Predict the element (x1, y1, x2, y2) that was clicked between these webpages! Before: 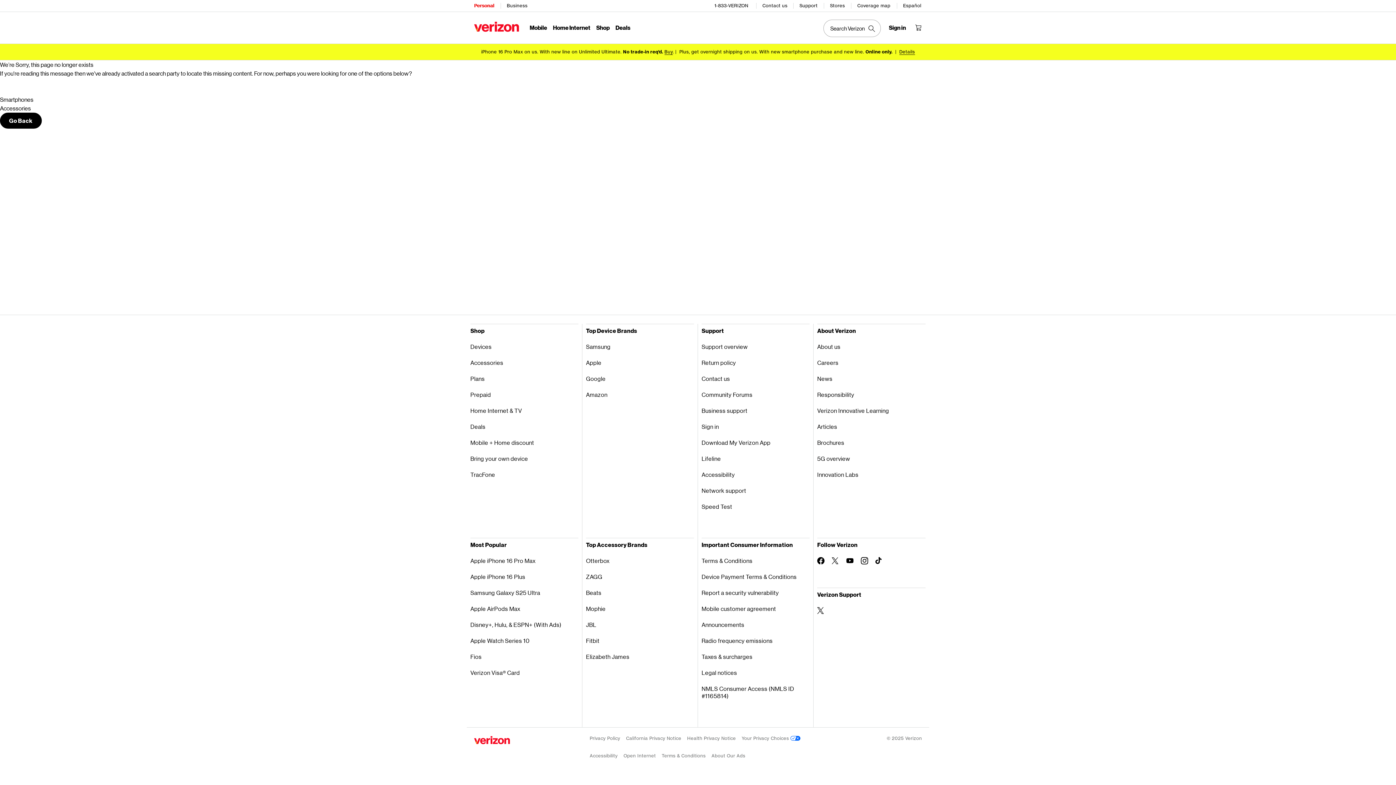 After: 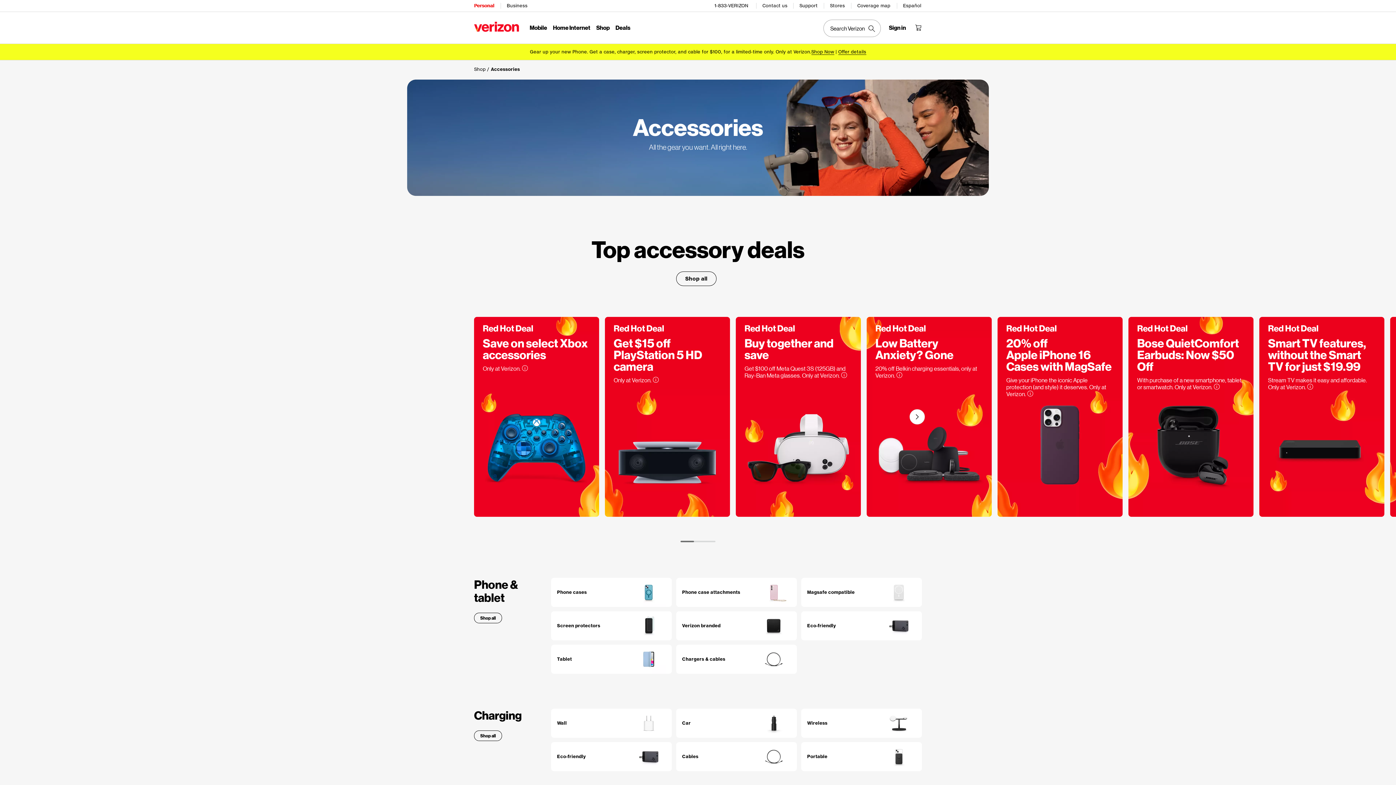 Action: bbox: (470, 354, 578, 370) label: Accessories